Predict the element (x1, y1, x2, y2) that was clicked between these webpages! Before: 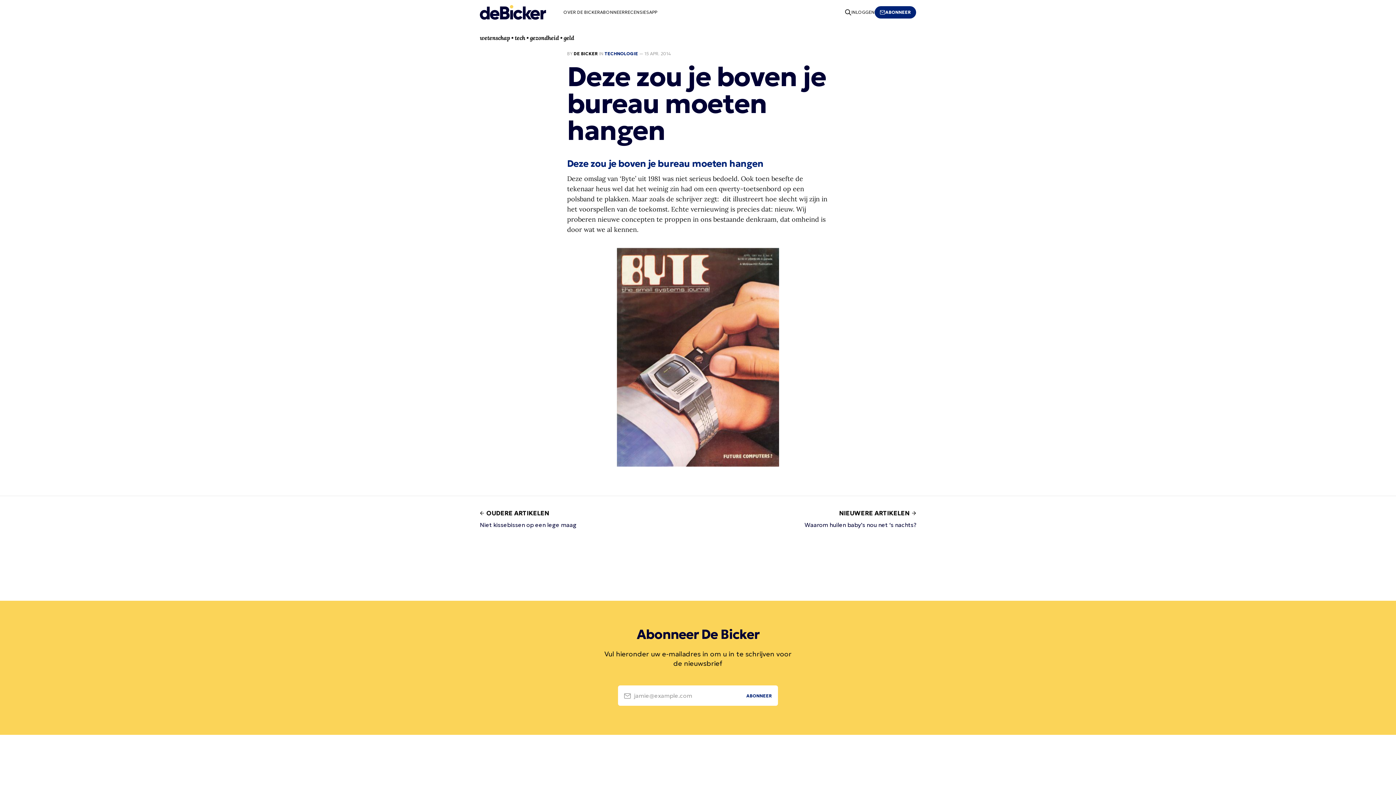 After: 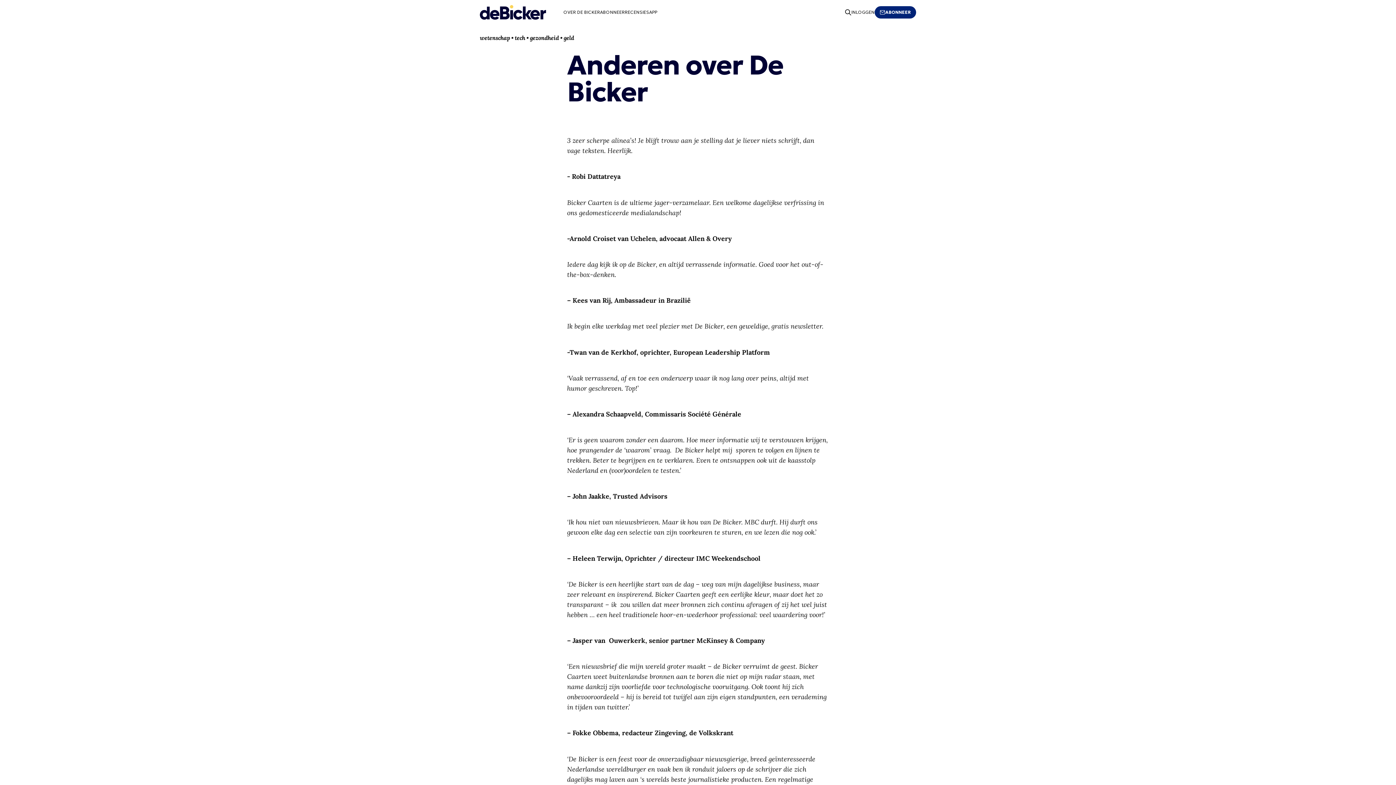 Action: bbox: (624, 9, 649, 15) label: RECENSIES